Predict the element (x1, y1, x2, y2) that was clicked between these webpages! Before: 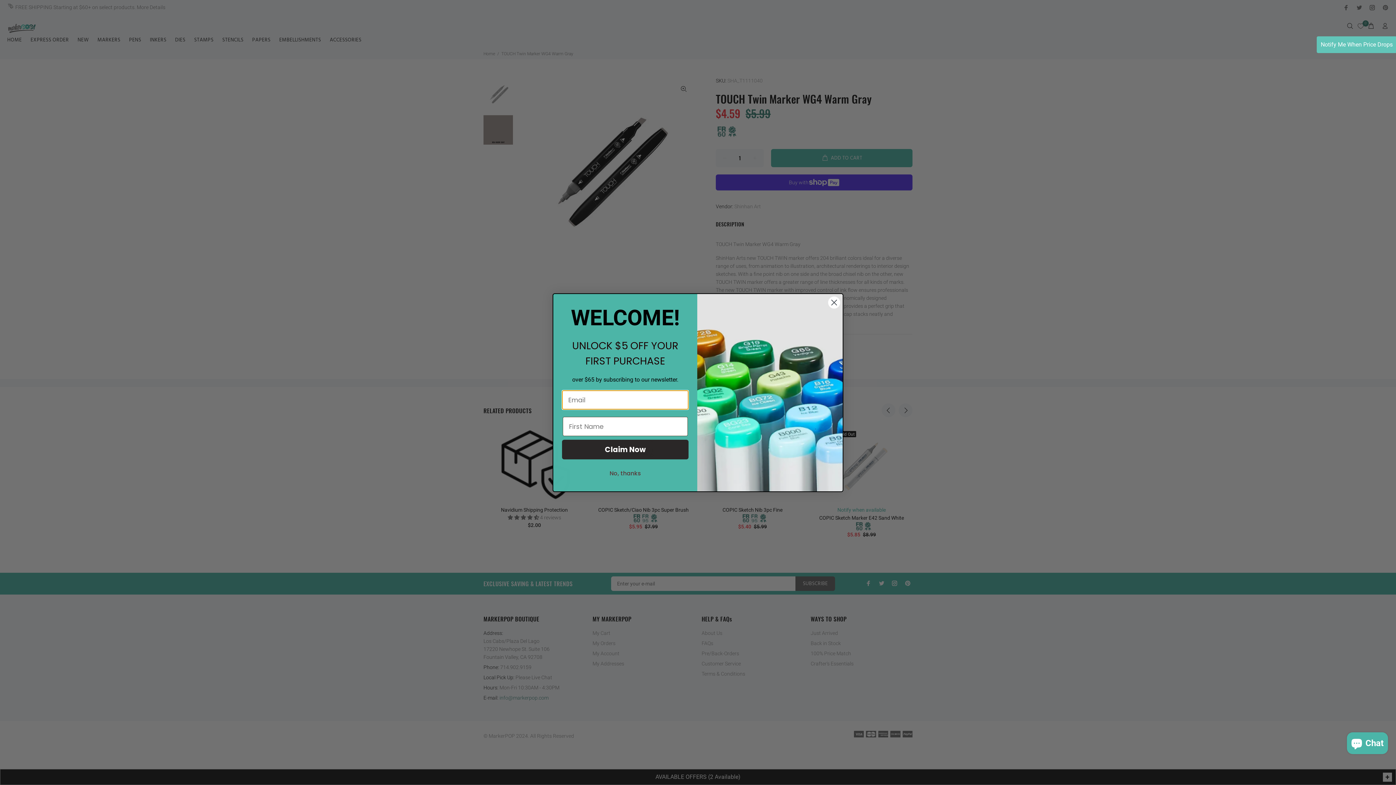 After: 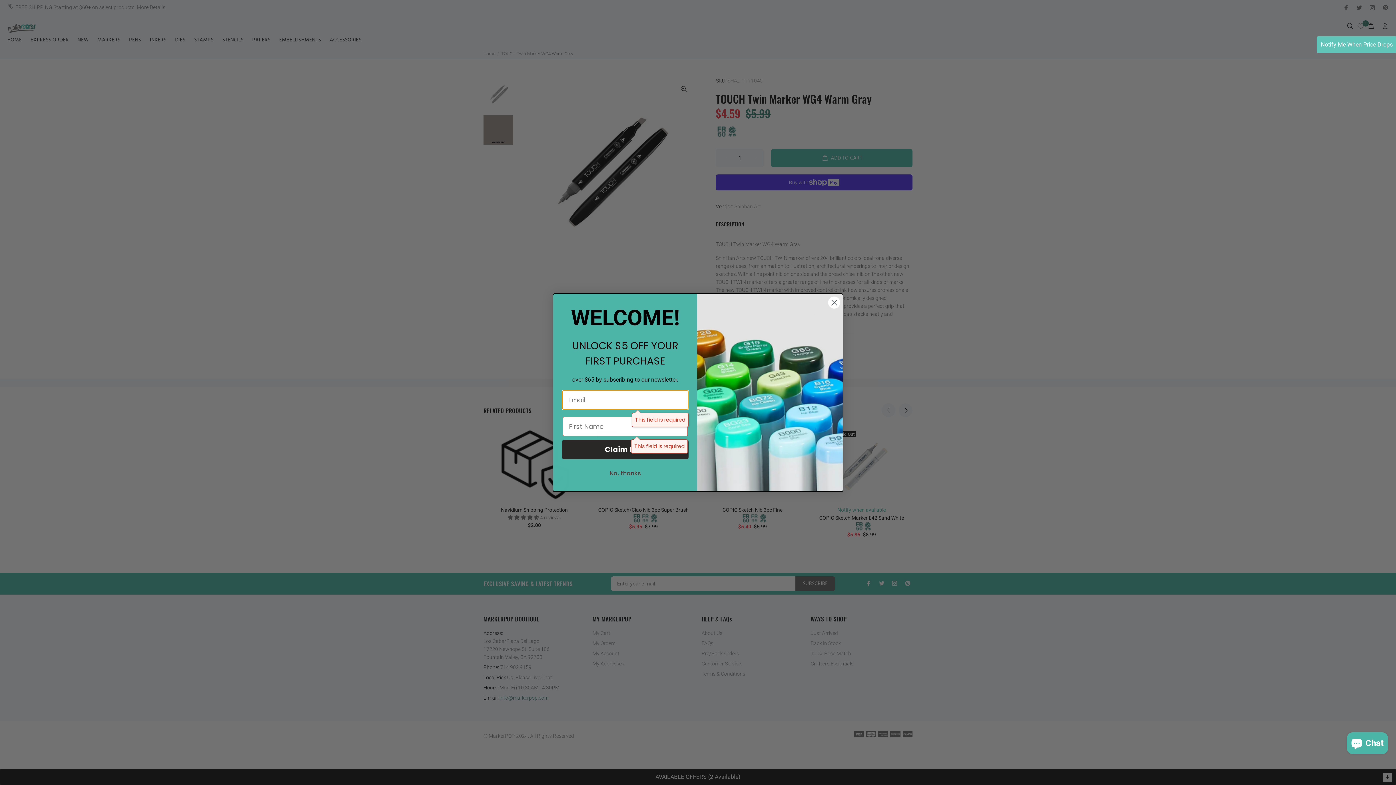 Action: bbox: (562, 439, 688, 459) label: Claim Now